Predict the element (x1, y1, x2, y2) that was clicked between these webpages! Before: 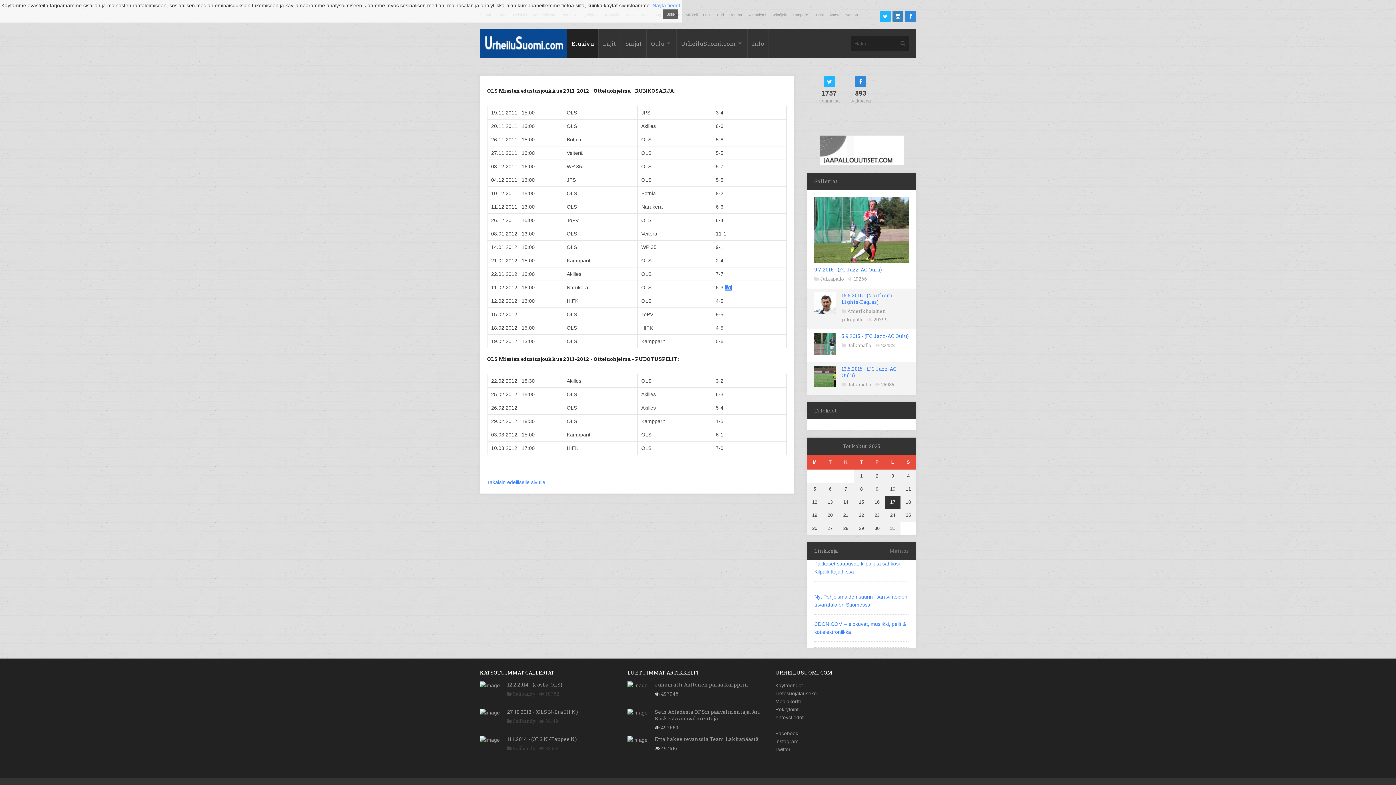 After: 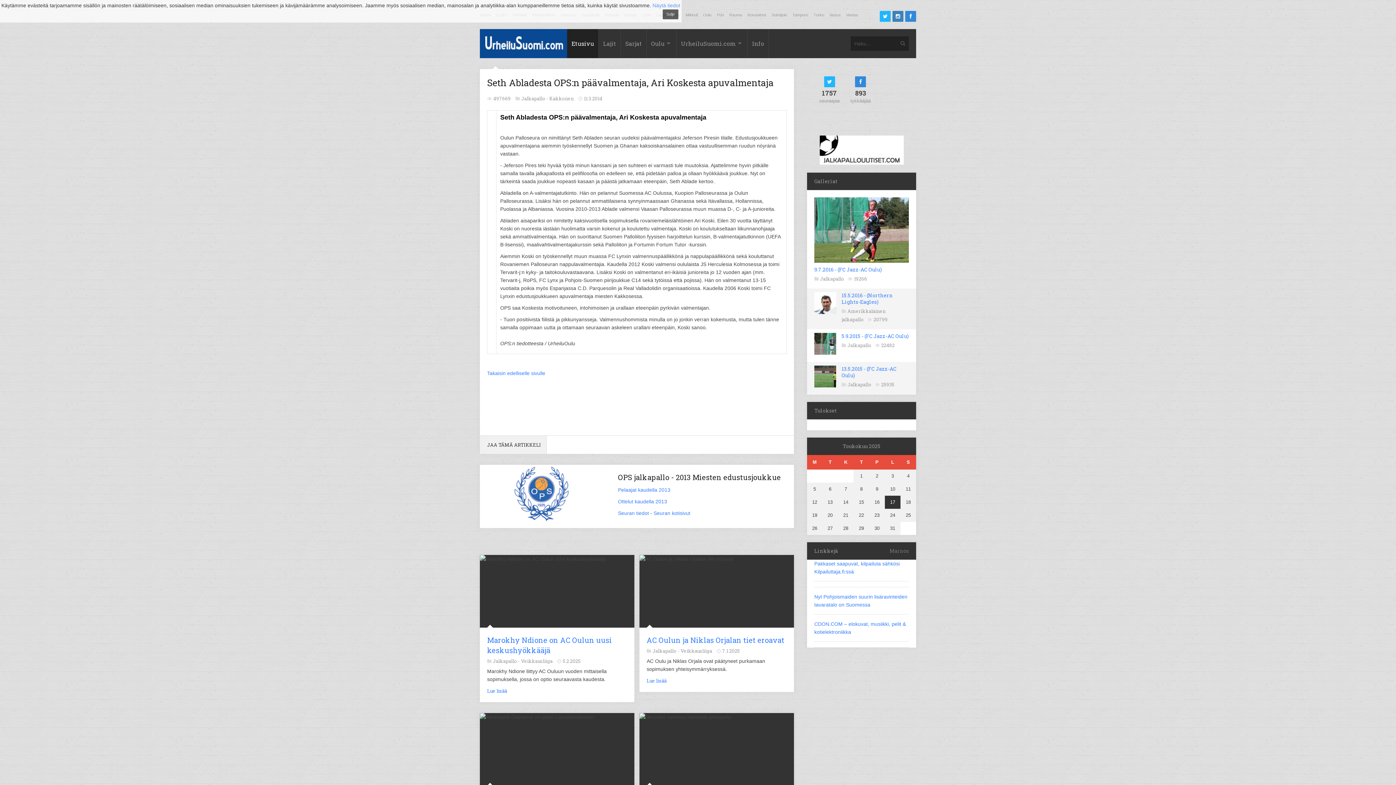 Action: bbox: (655, 708, 760, 722) label: Seth Abladesta OPS:n päävalmentaja, Ari Koskesta apuvalmentaja